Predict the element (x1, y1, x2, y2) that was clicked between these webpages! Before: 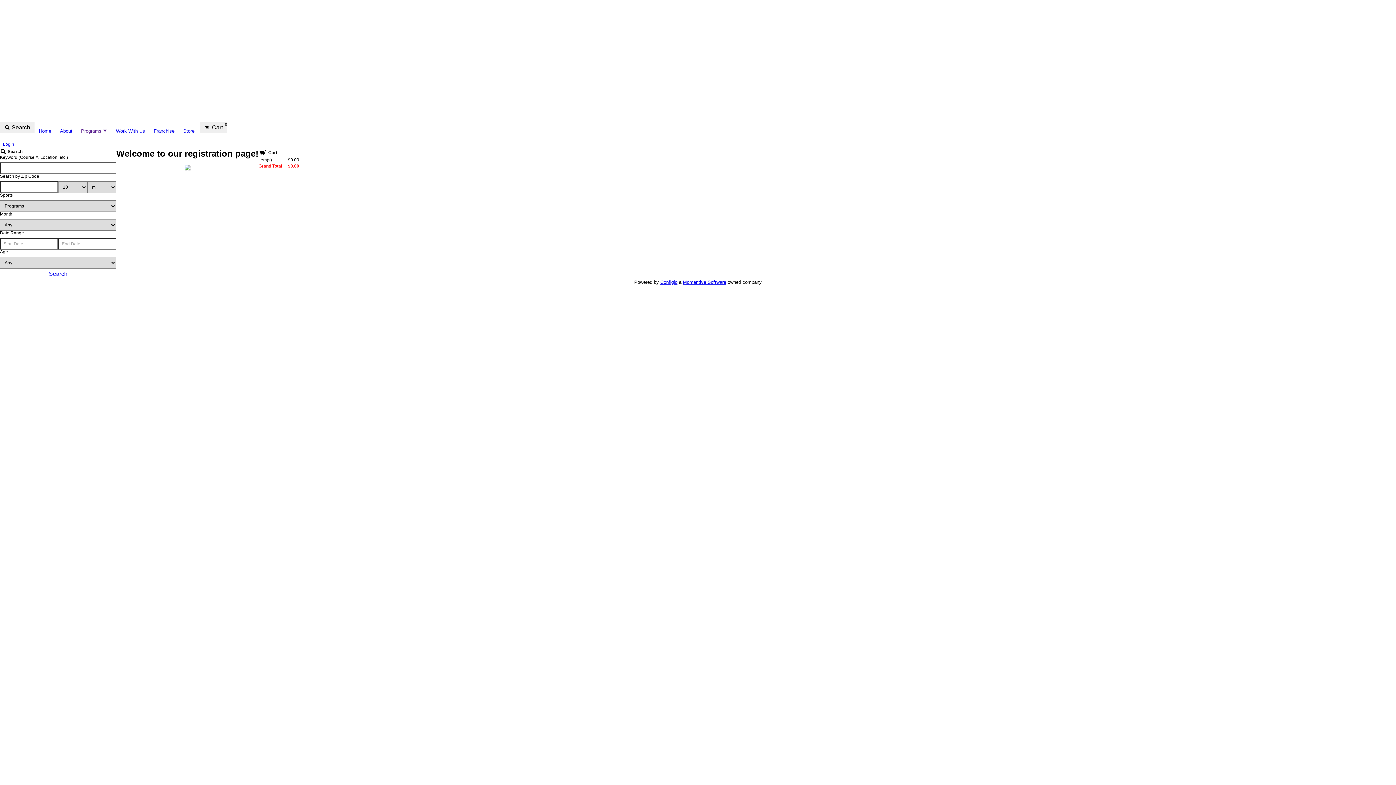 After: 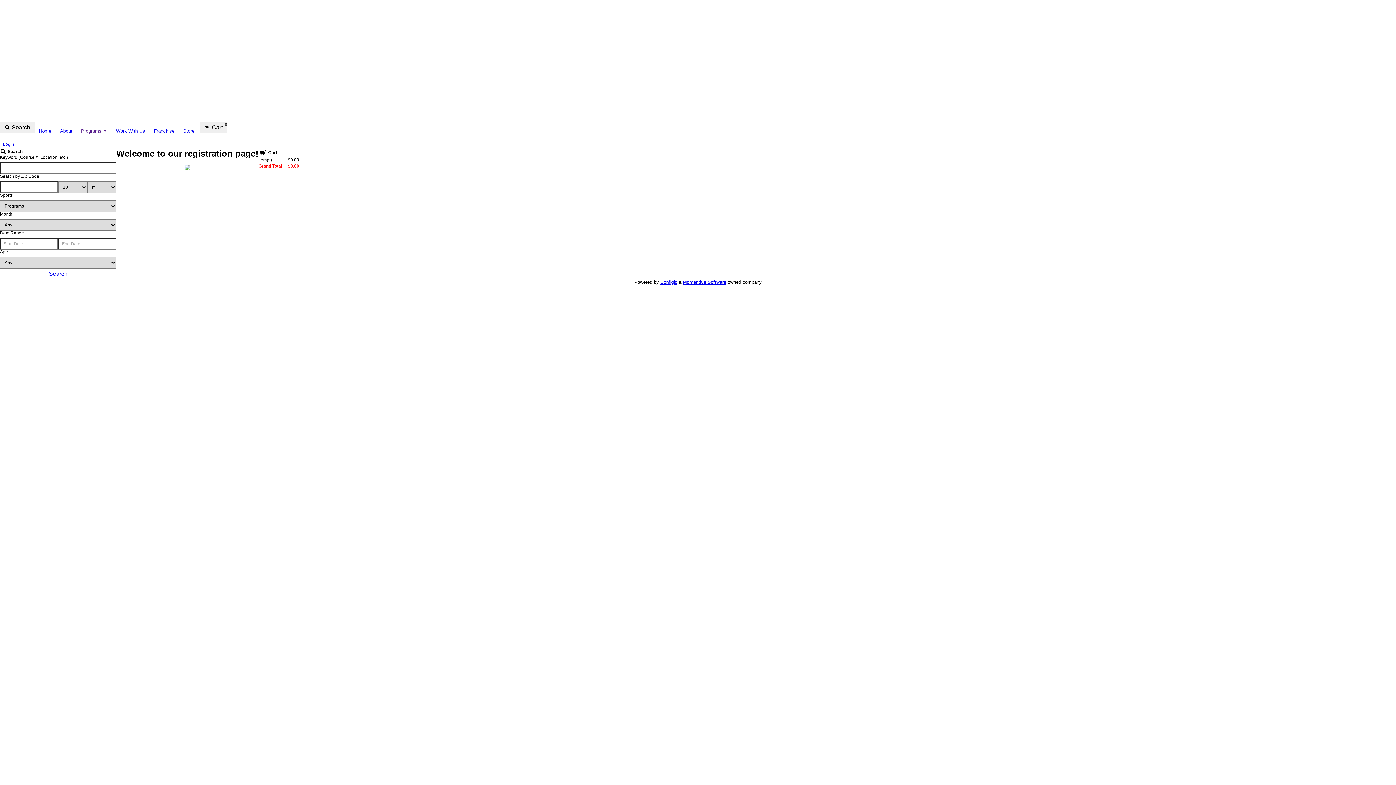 Action: bbox: (55, 122, 76, 139) label: About link opens in new tab